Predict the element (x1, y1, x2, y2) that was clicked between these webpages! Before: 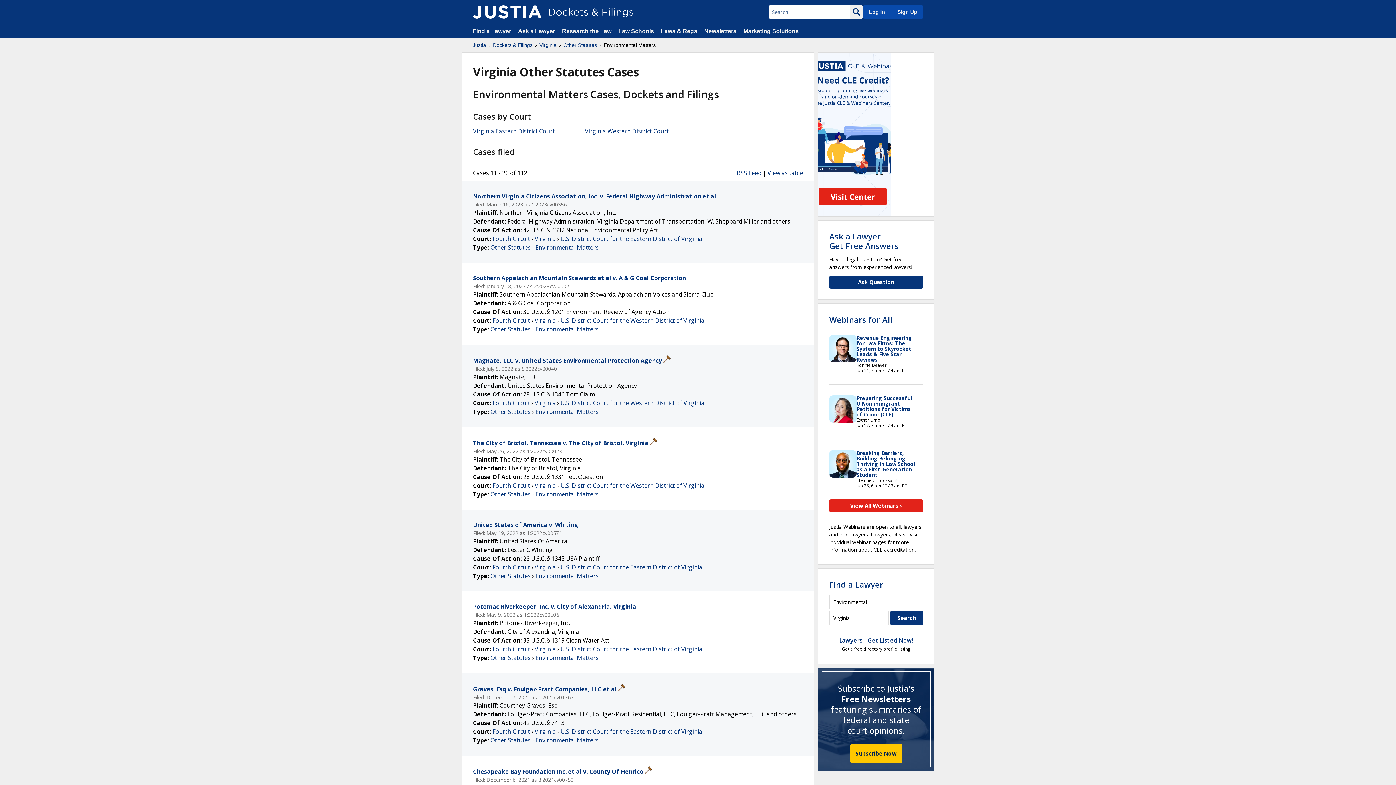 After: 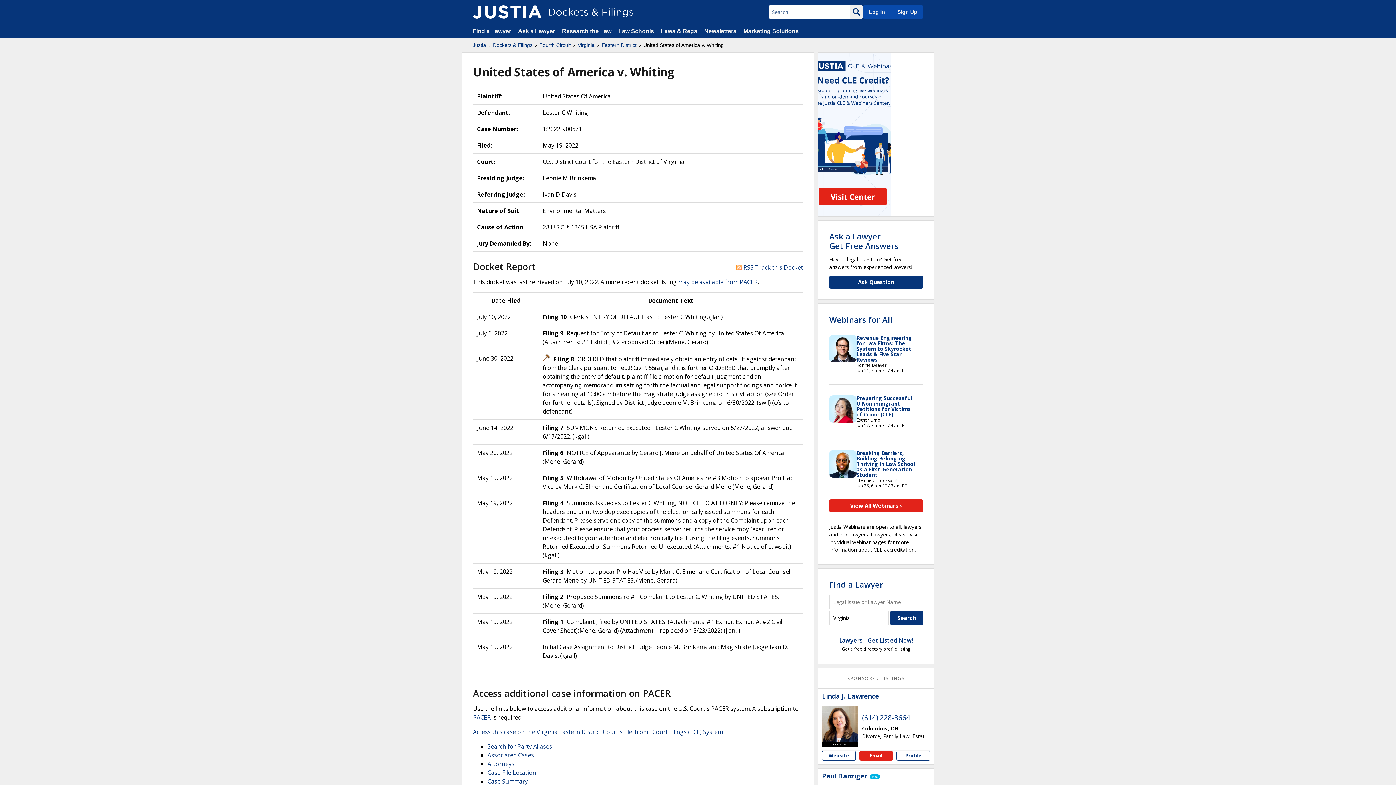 Action: label: United States of America v. Whiting bbox: (473, 521, 578, 529)